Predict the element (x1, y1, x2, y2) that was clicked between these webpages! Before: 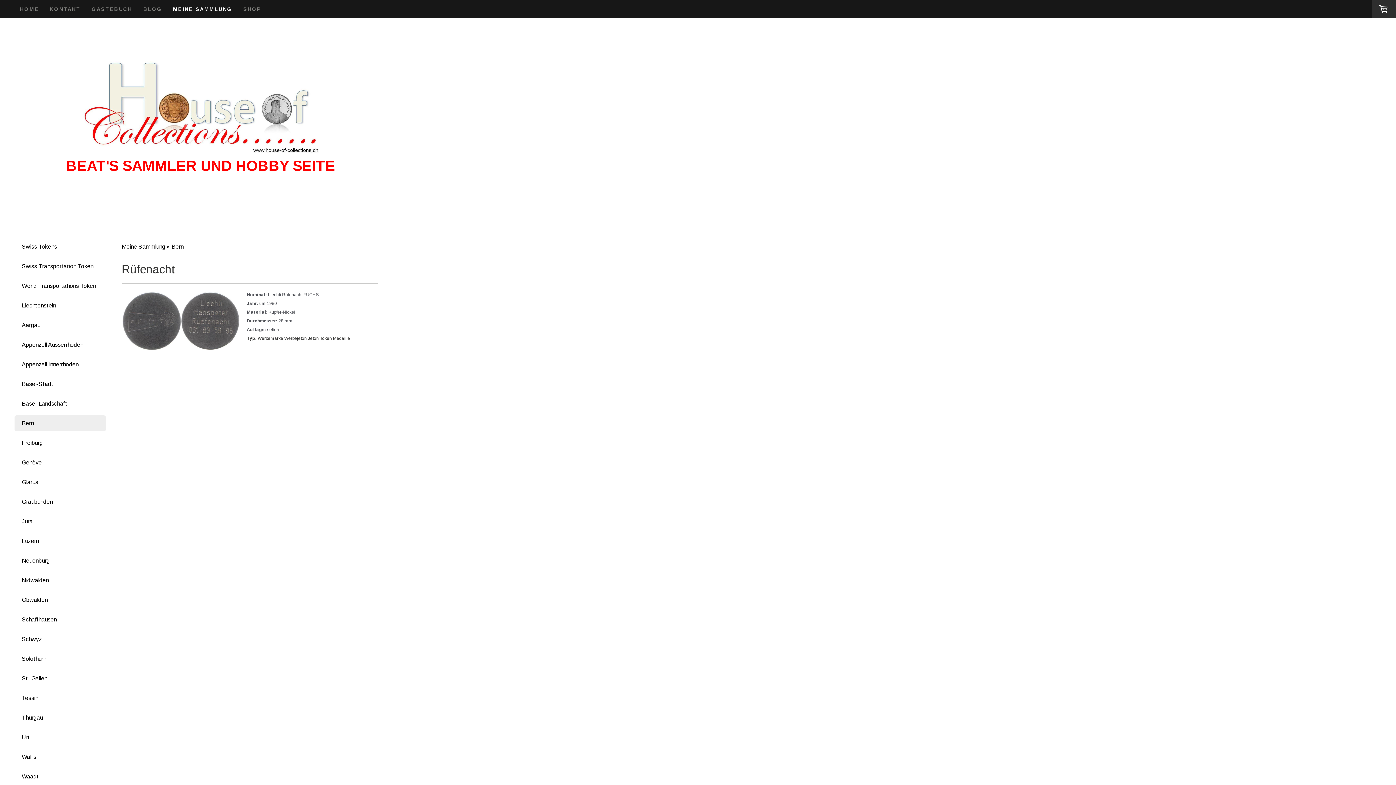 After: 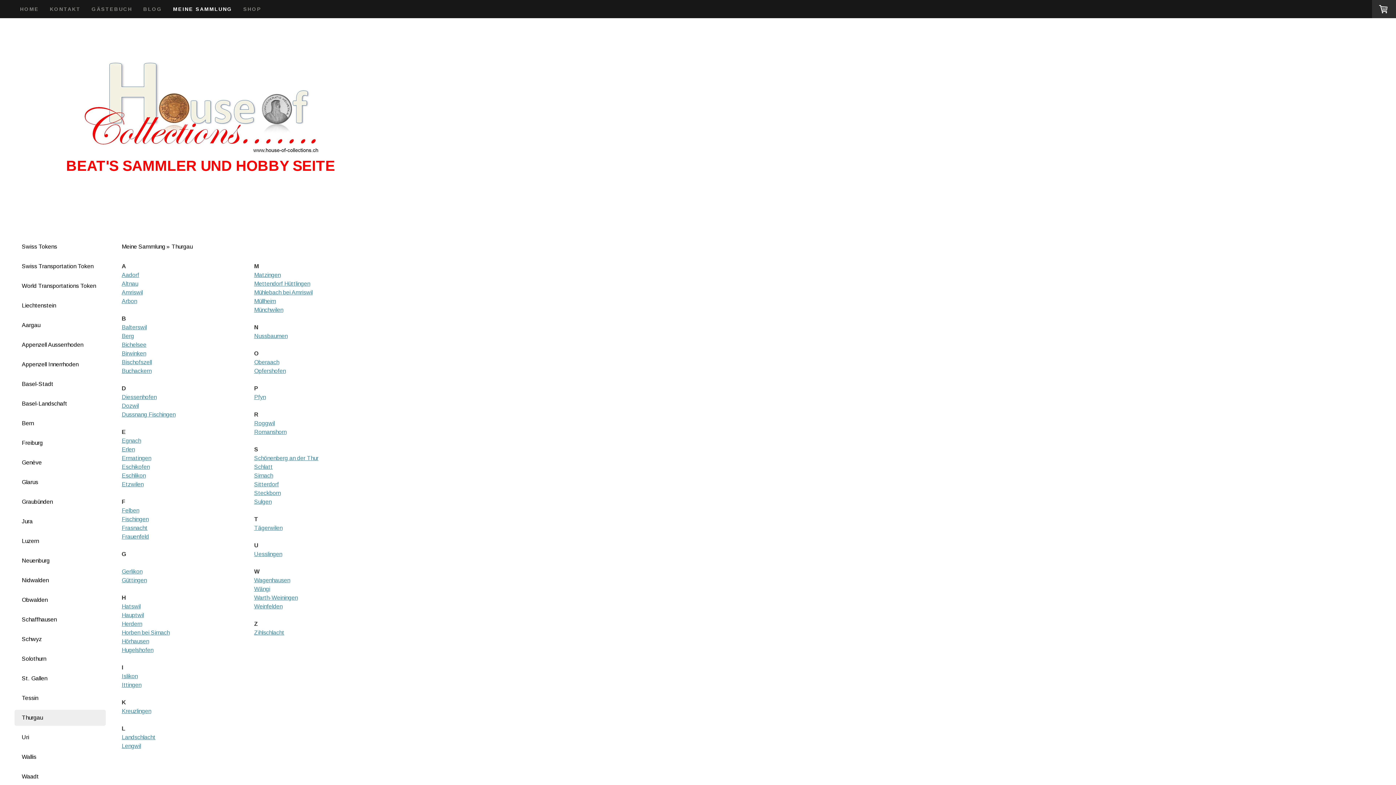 Action: label: Thurgau bbox: (14, 710, 105, 726)